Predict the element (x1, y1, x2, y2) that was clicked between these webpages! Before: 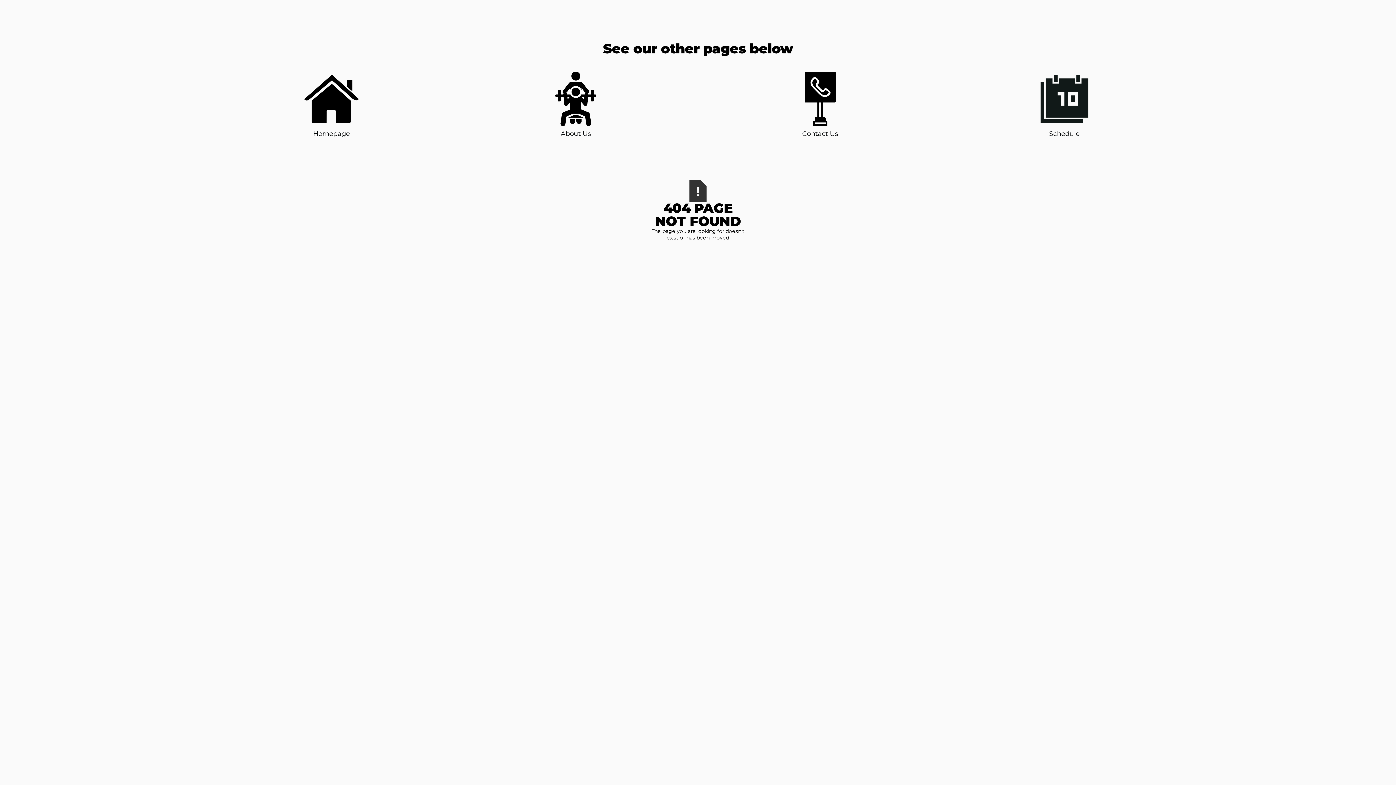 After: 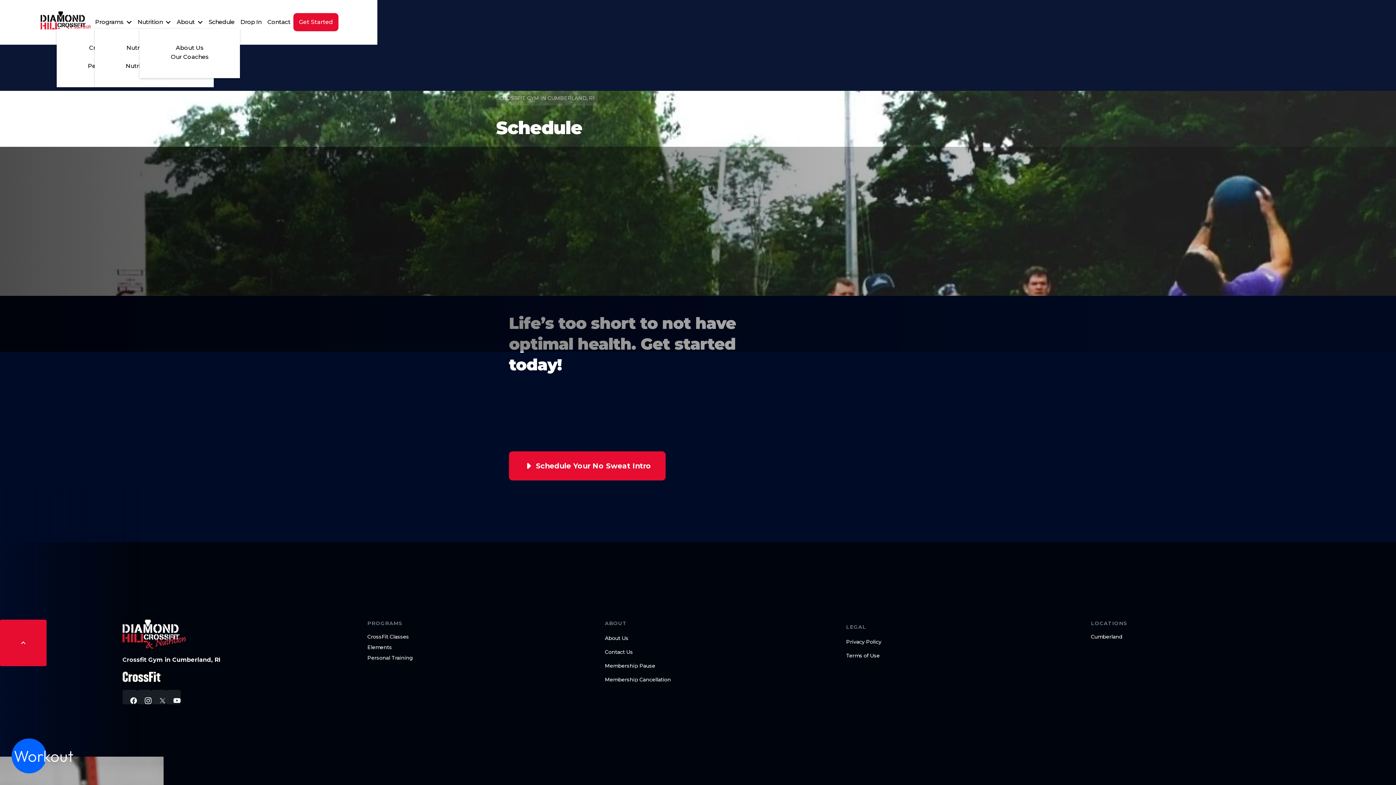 Action: bbox: (1037, 71, 1092, 138) label: Schedule